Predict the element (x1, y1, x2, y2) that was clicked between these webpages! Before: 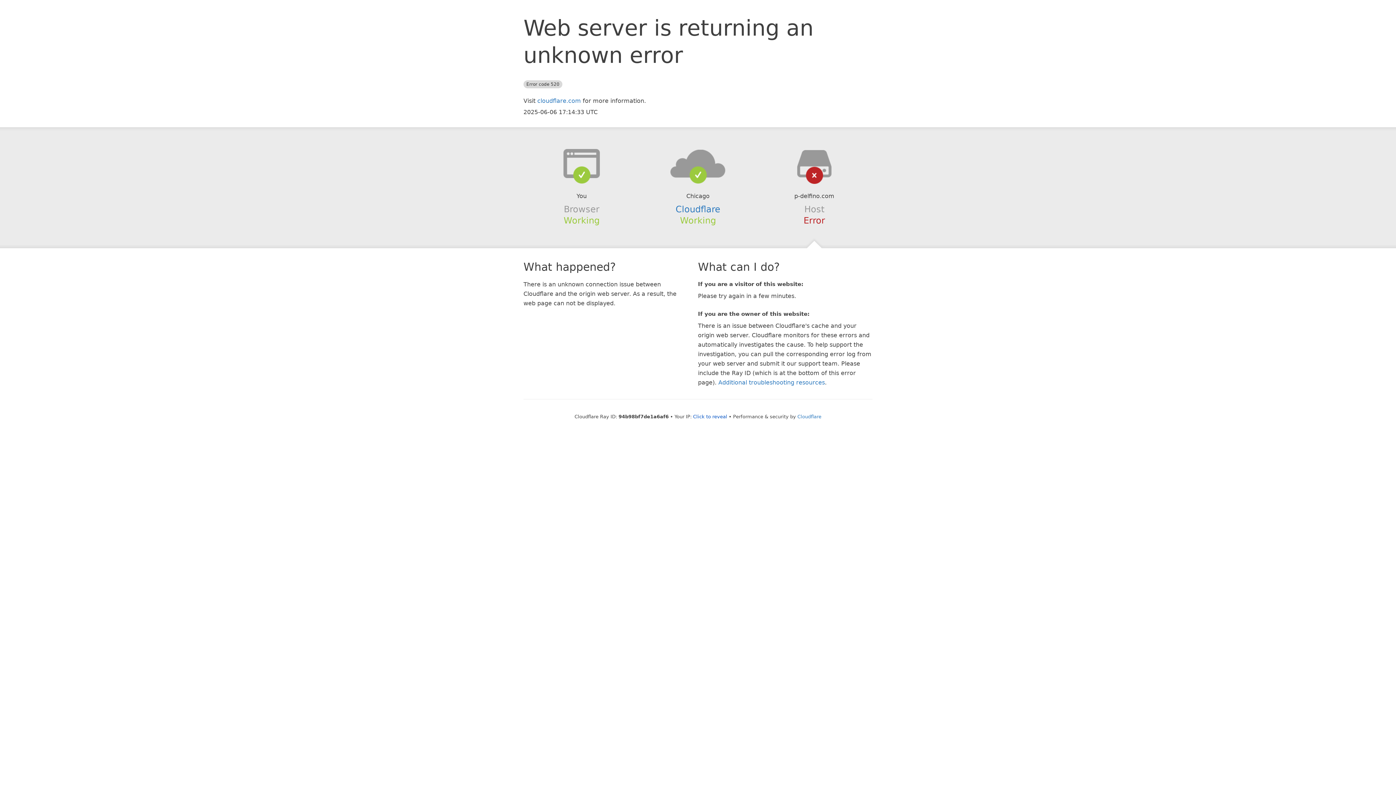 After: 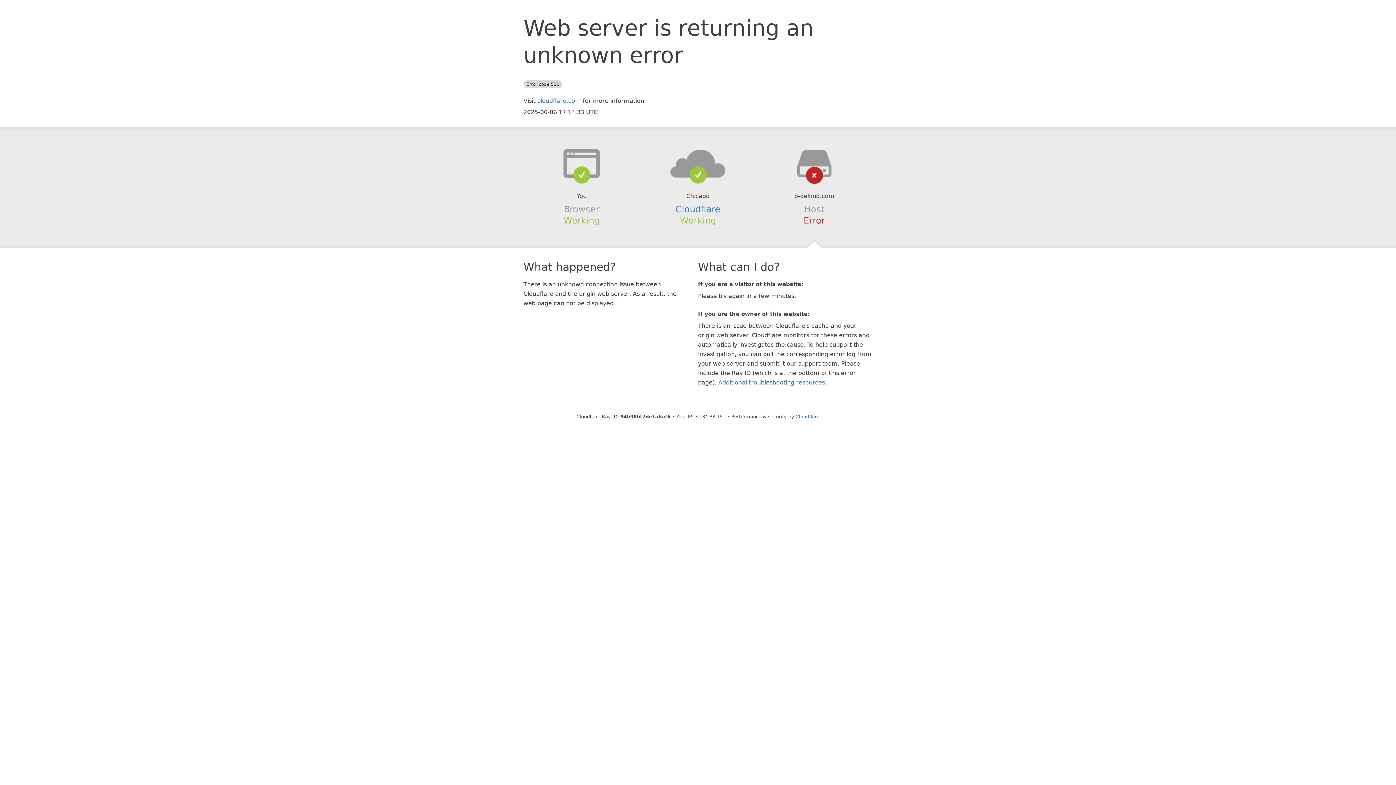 Action: label: Click to reveal bbox: (693, 414, 727, 419)